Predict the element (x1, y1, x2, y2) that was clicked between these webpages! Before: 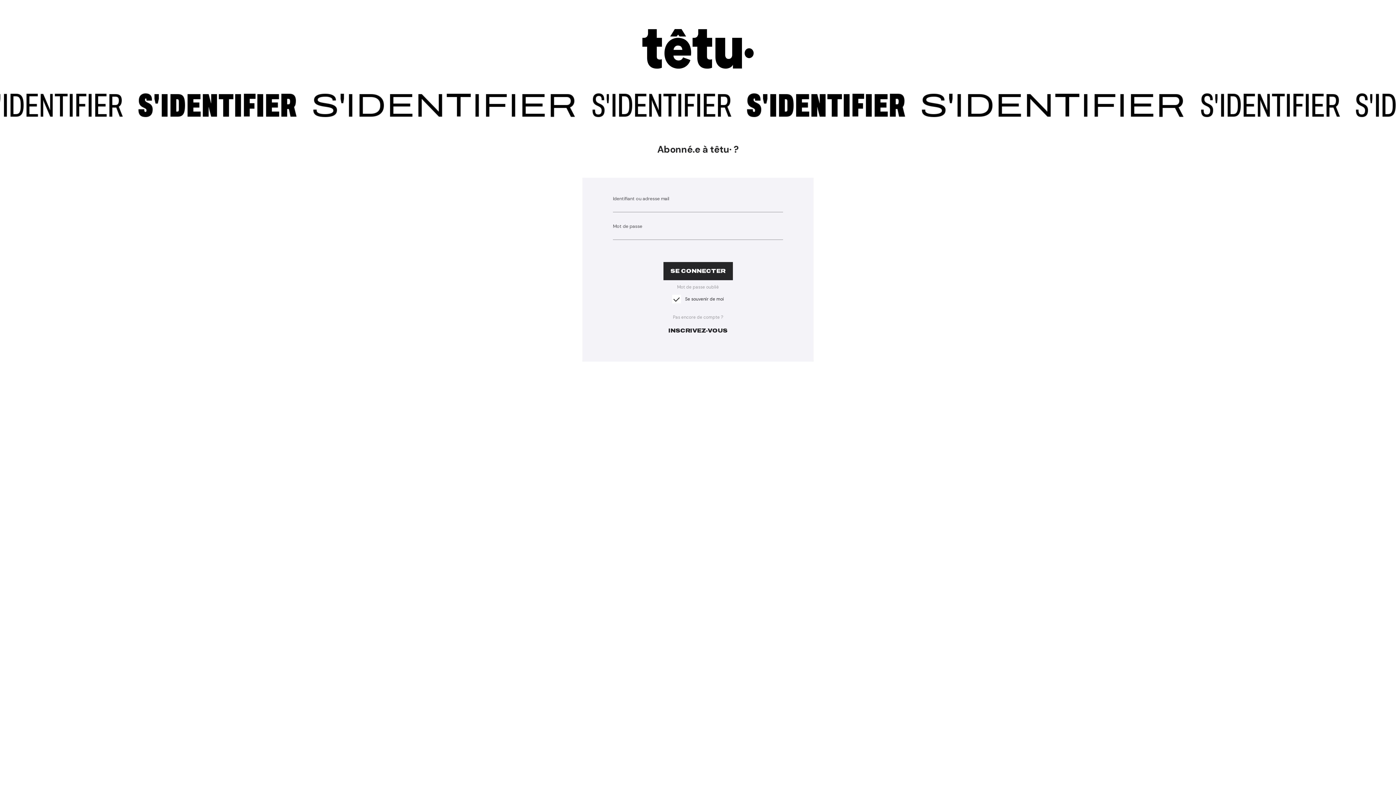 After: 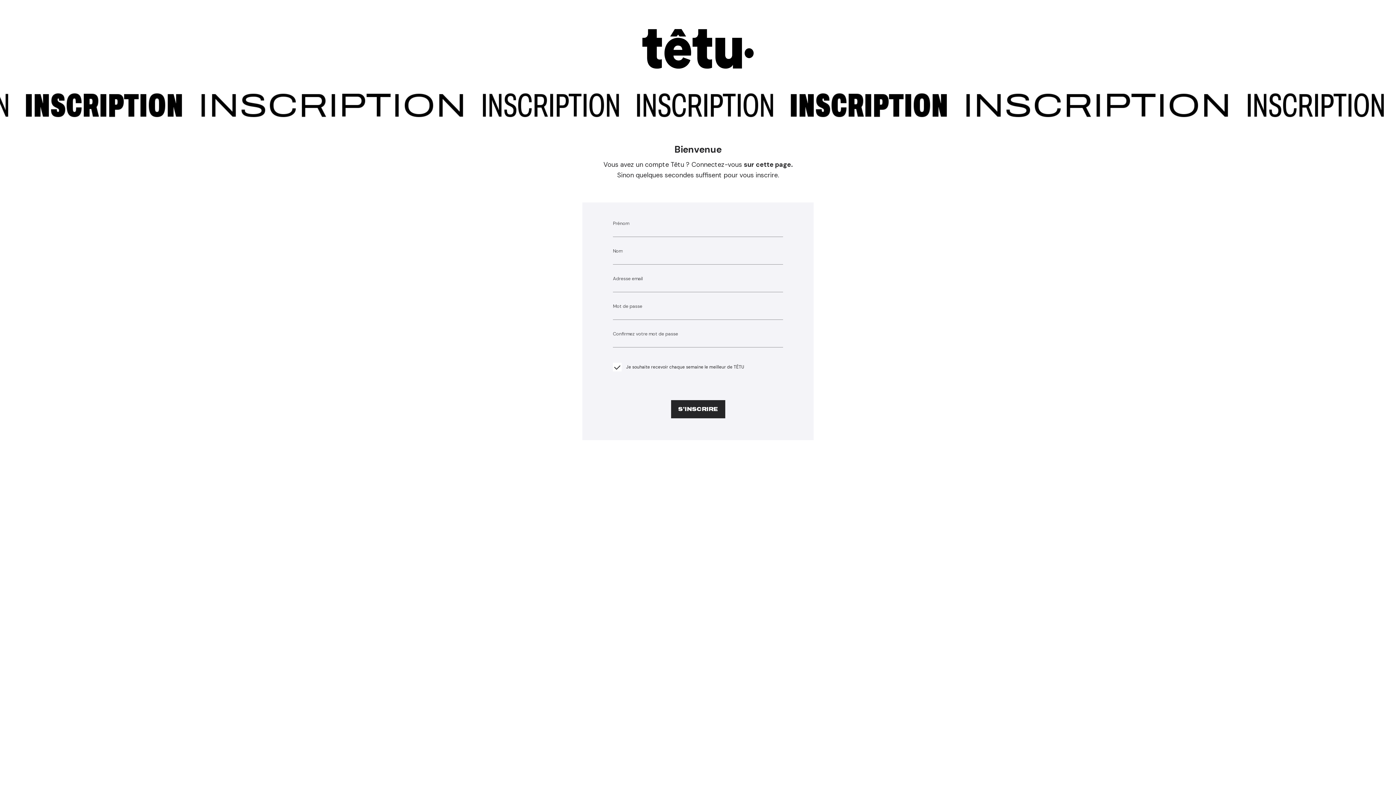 Action: bbox: (661, 321, 735, 340) label: INSCRIVEZ-VOUS